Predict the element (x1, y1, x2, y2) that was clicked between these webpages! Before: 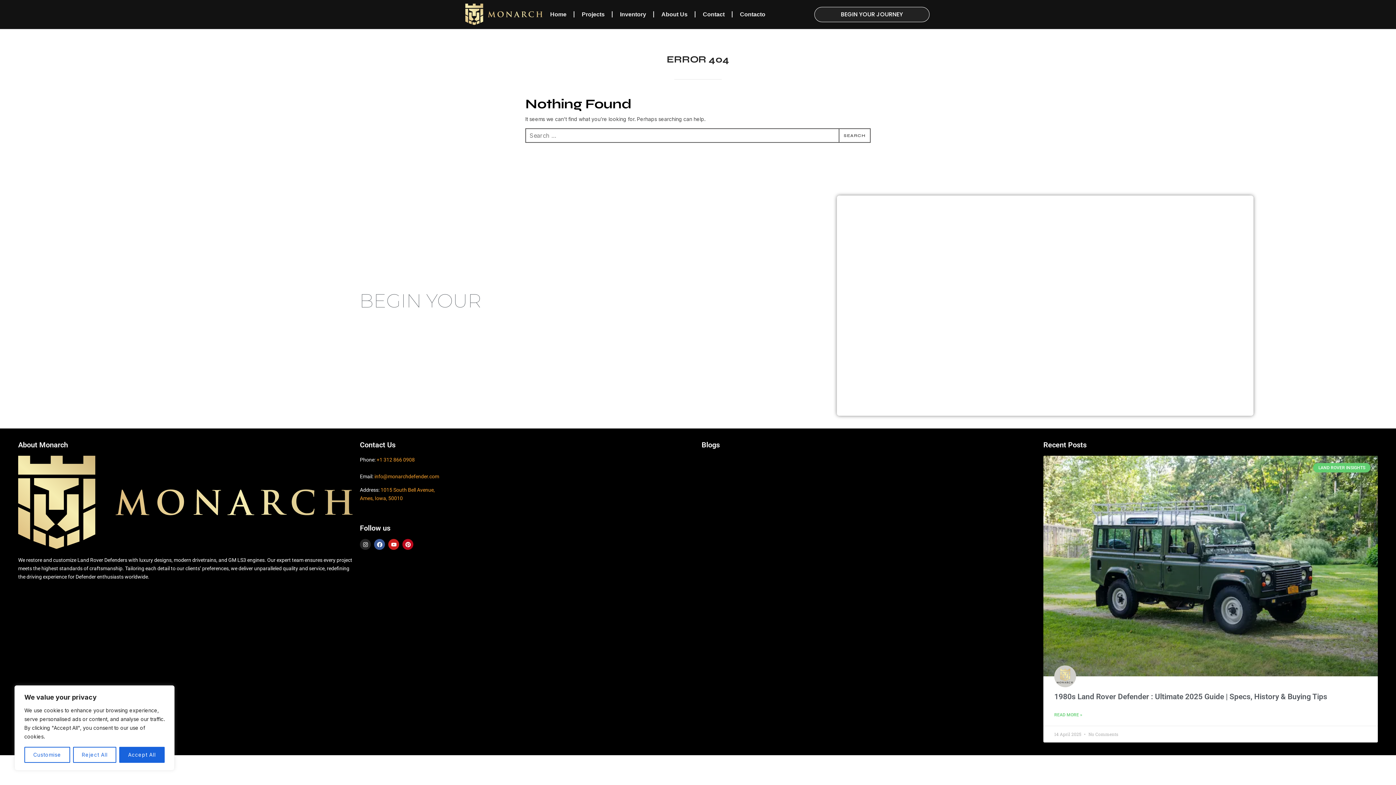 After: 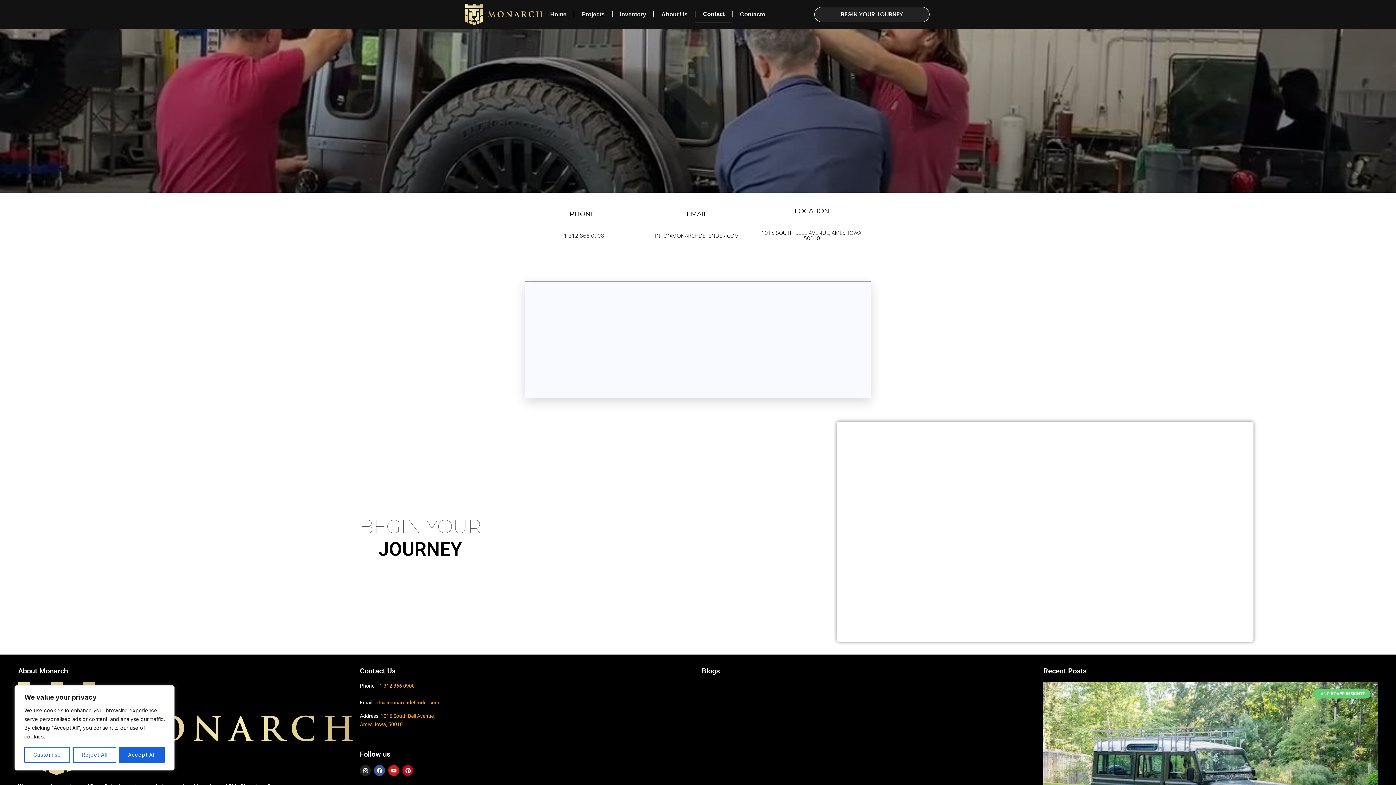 Action: bbox: (695, 6, 732, 22) label: Contact